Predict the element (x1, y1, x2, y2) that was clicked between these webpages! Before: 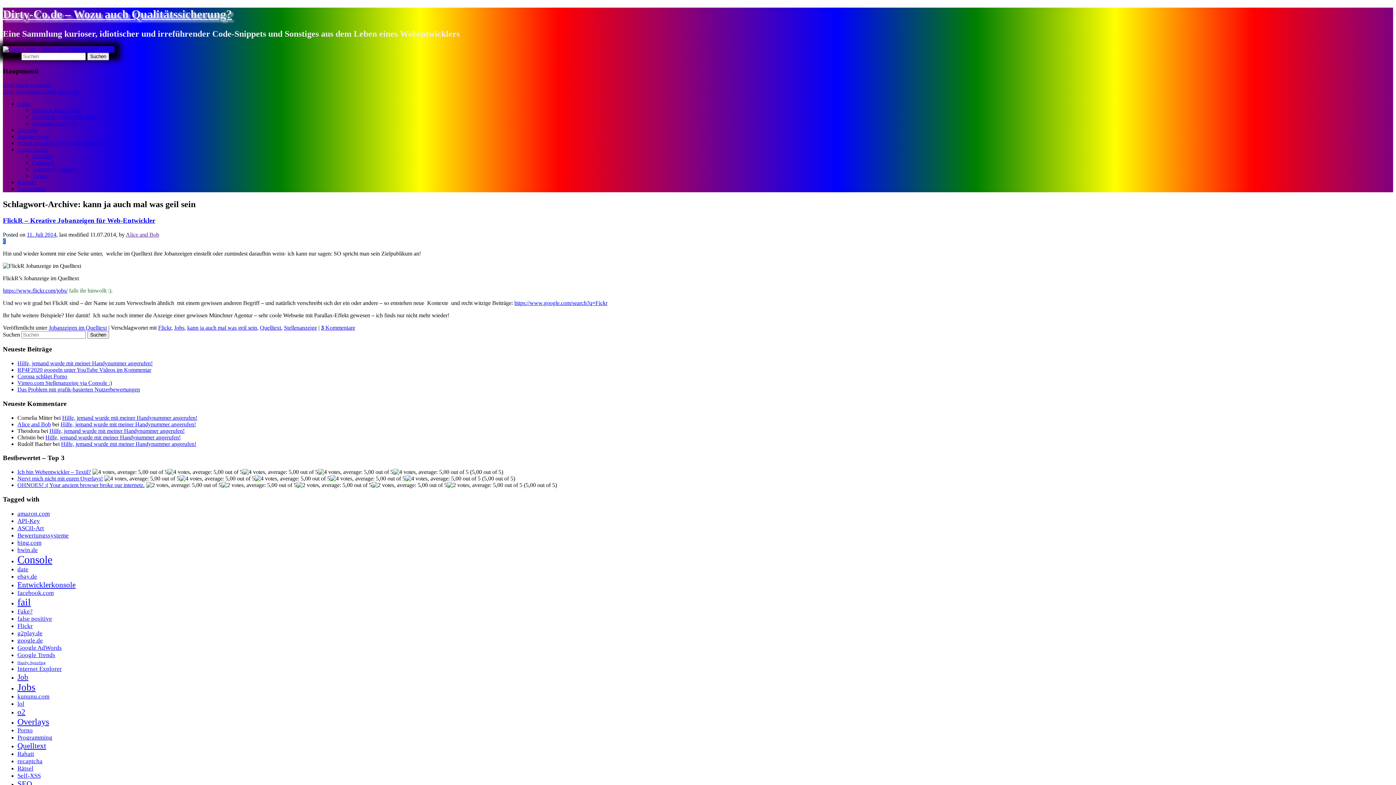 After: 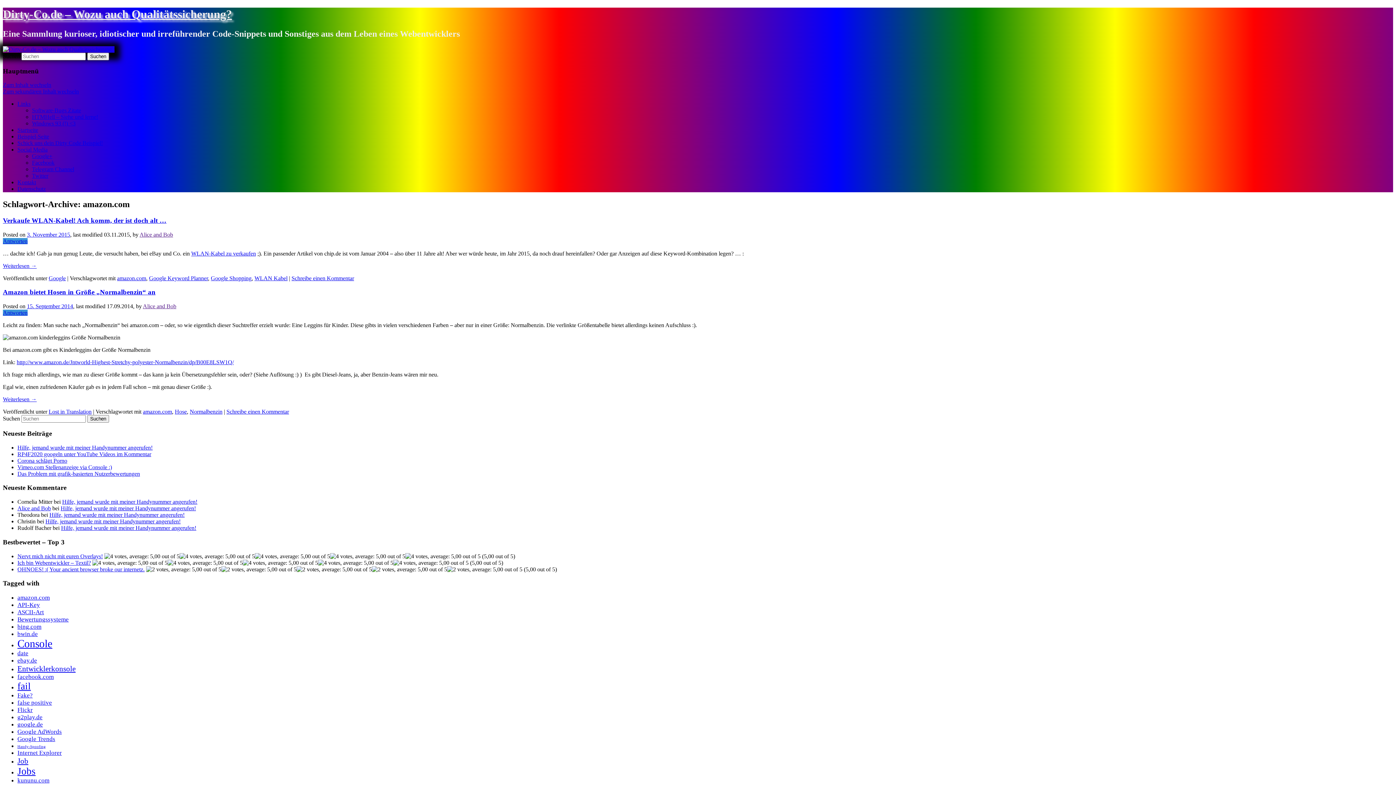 Action: label: amazon.com (2 Einträge) bbox: (17, 510, 49, 517)